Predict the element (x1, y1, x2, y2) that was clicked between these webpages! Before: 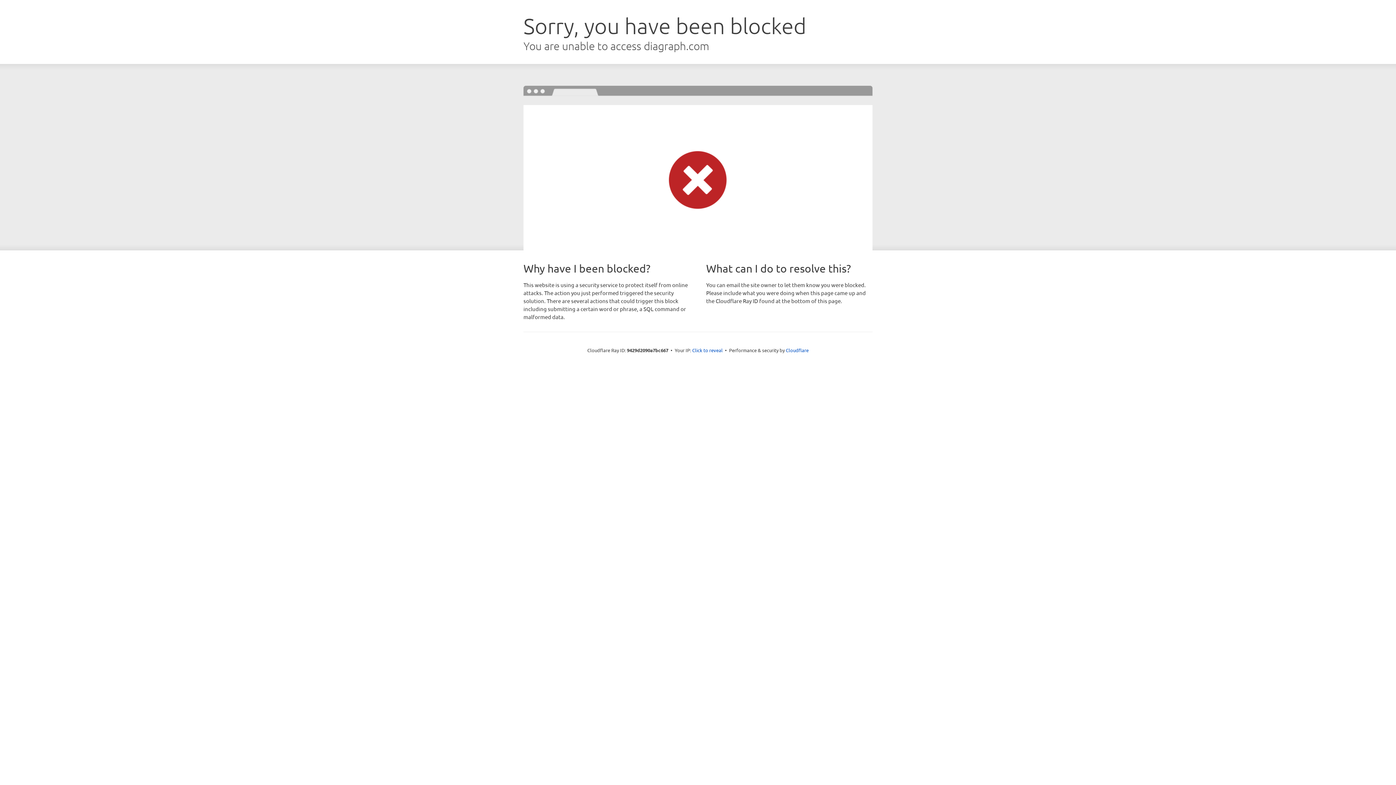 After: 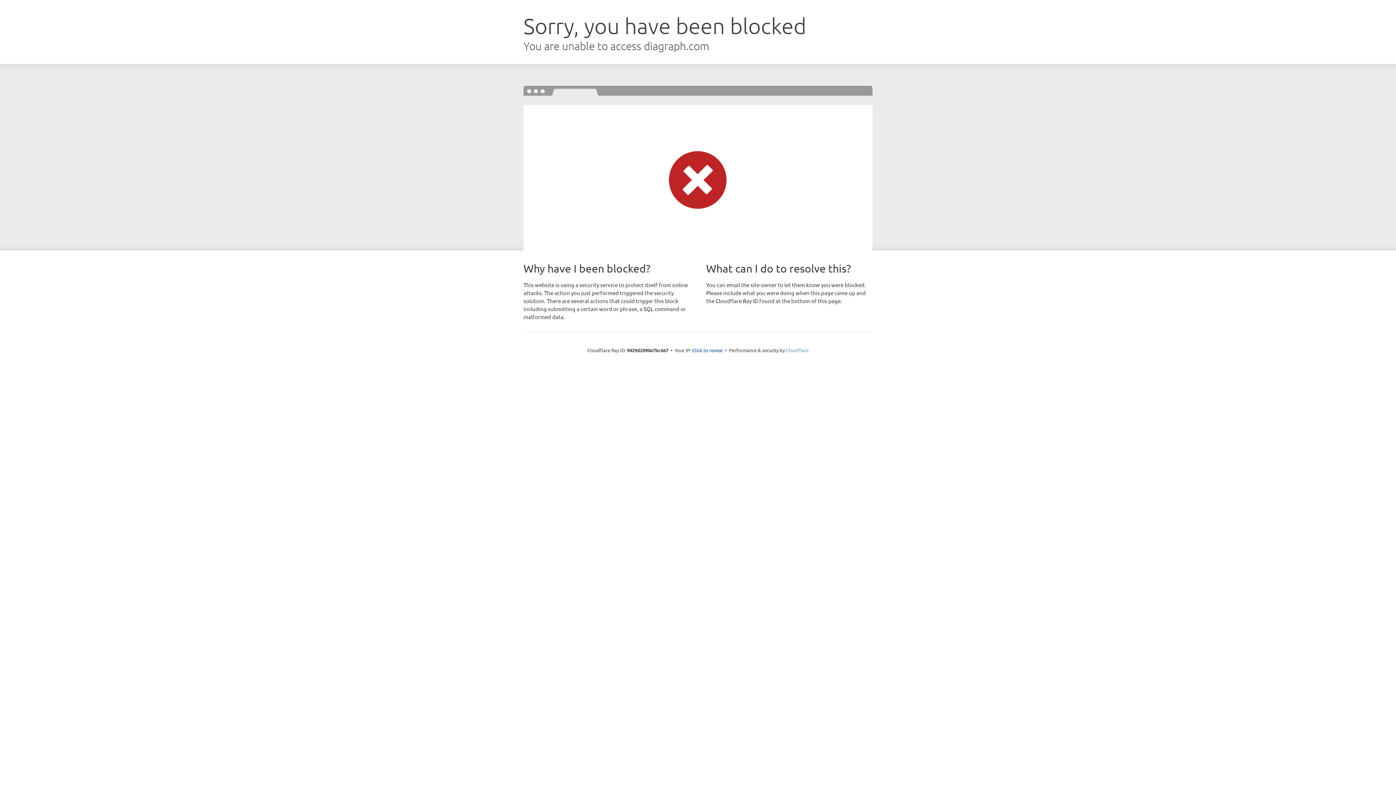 Action: bbox: (786, 347, 808, 353) label: Cloudflare